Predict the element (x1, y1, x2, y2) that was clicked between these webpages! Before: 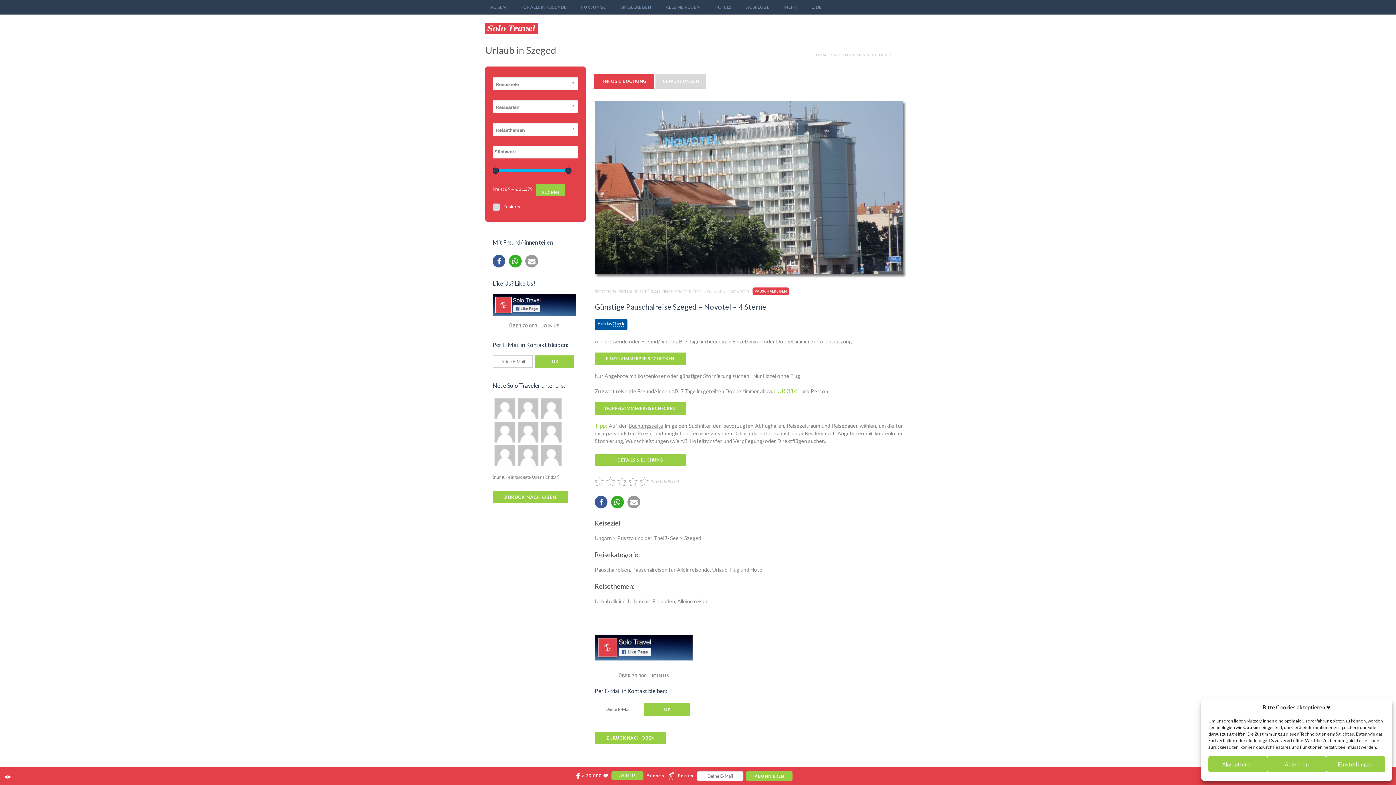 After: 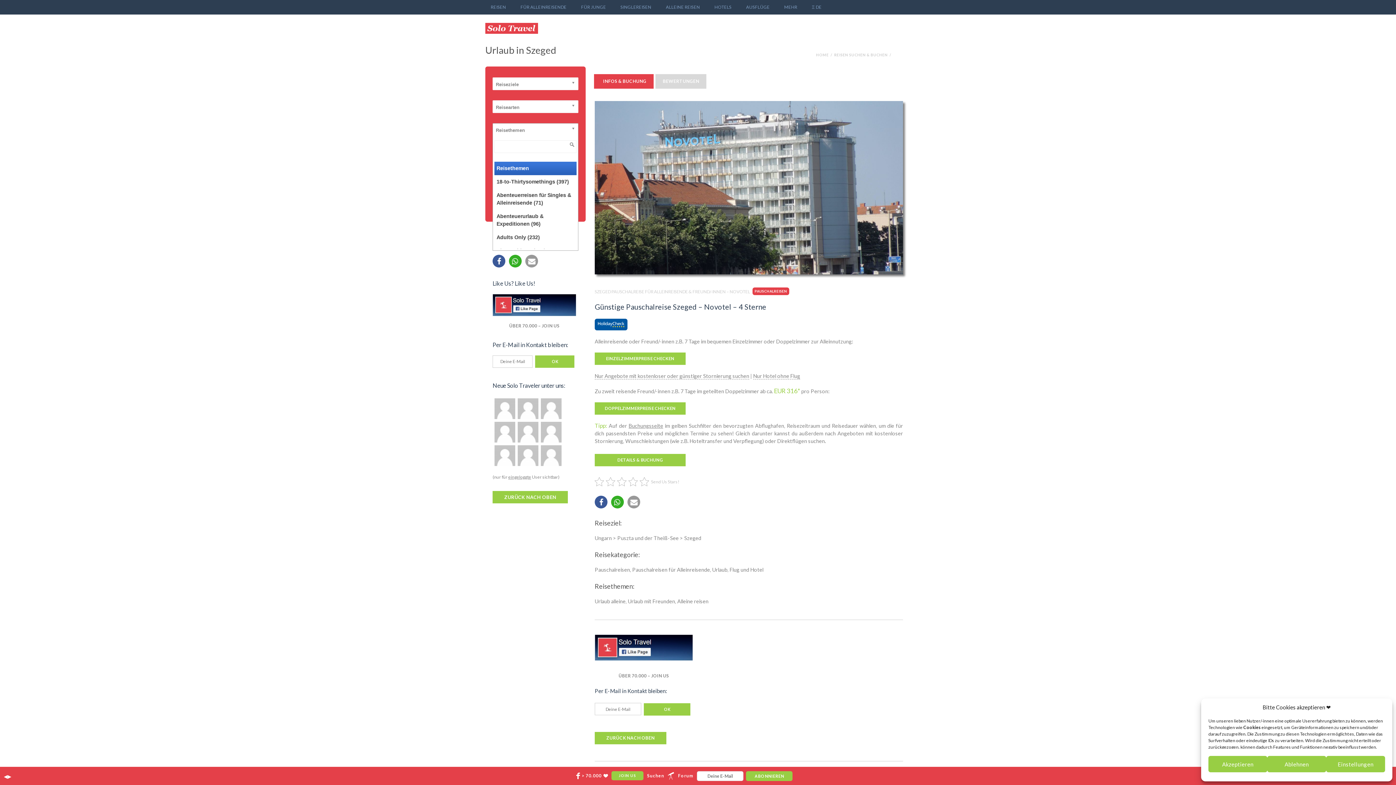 Action: label: Reisethemen bbox: (492, 123, 578, 135)